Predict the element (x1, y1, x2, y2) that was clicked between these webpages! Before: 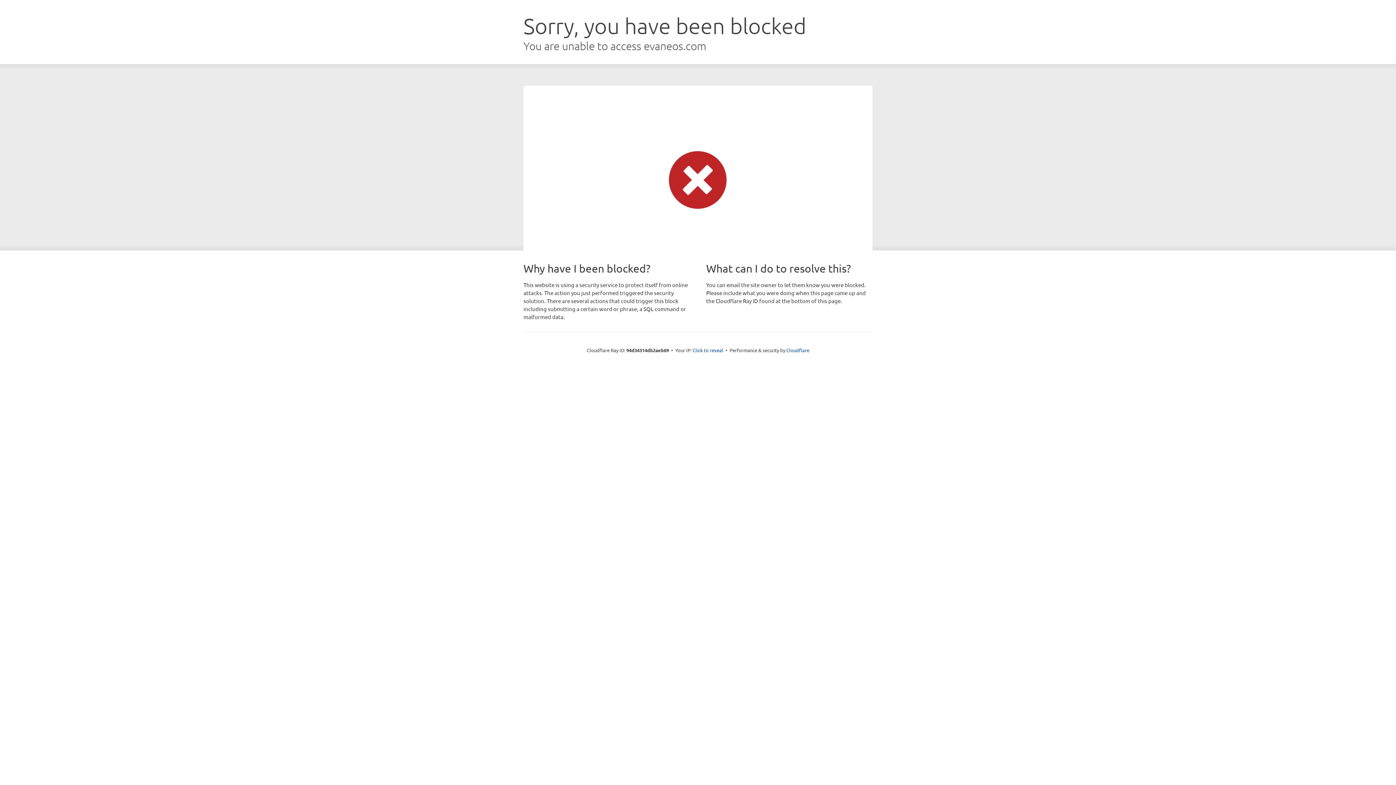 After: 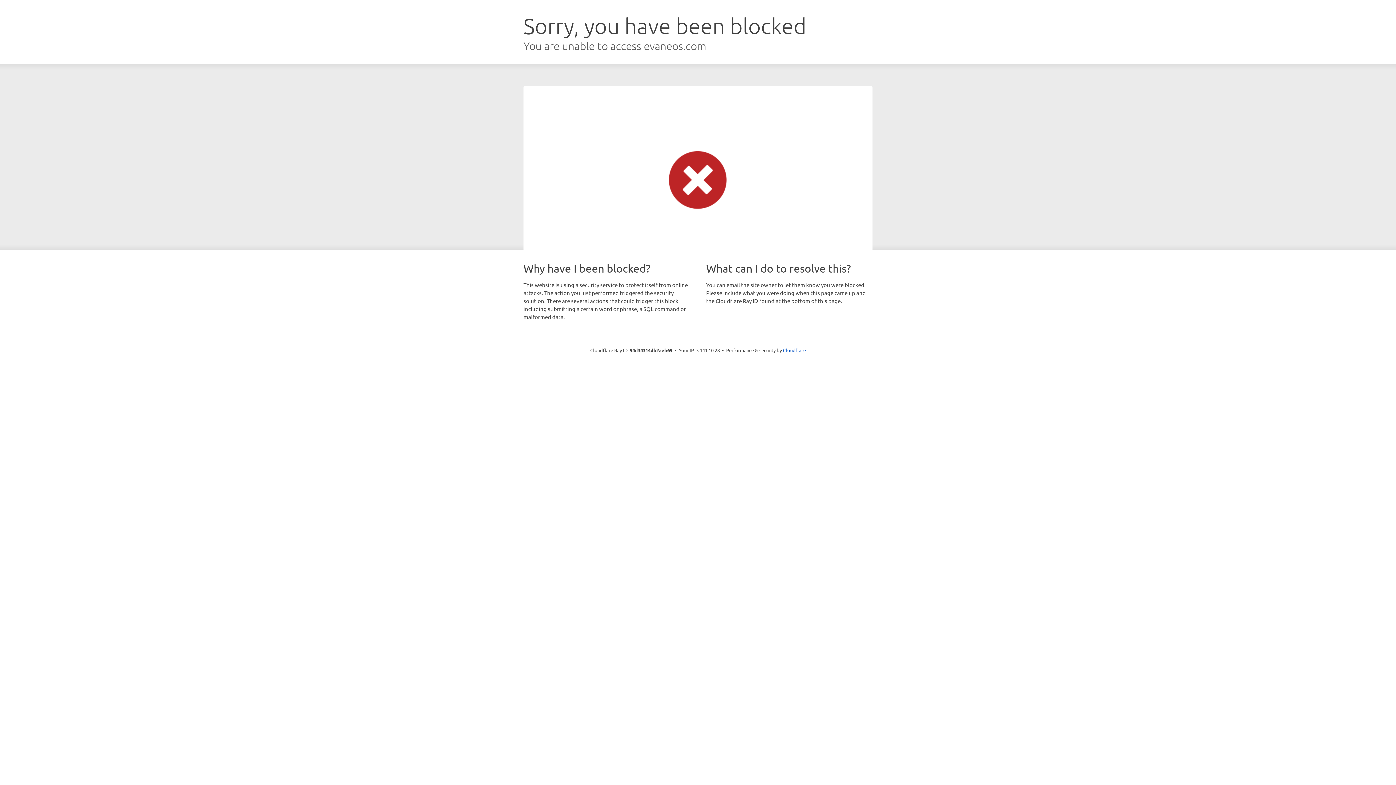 Action: label: Click to reveal bbox: (692, 346, 723, 353)